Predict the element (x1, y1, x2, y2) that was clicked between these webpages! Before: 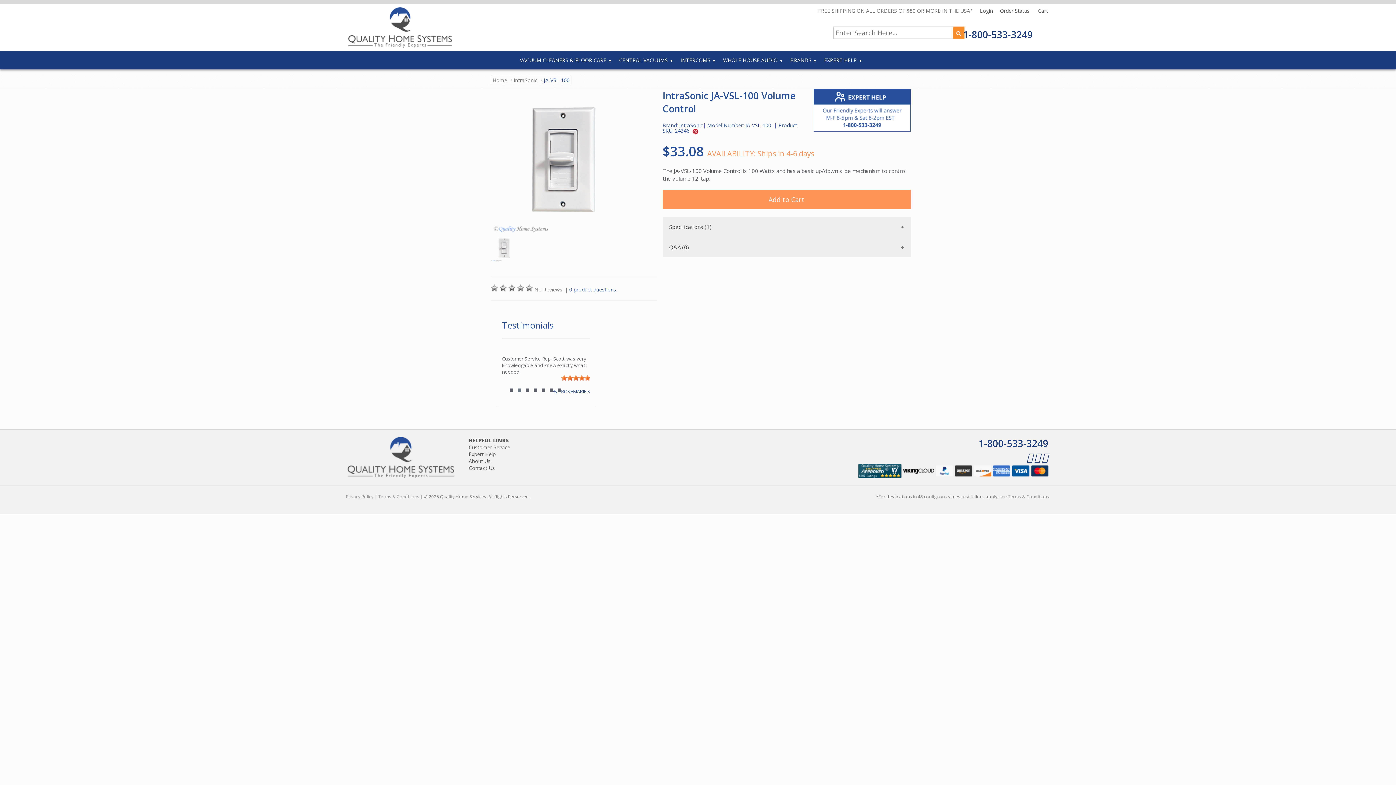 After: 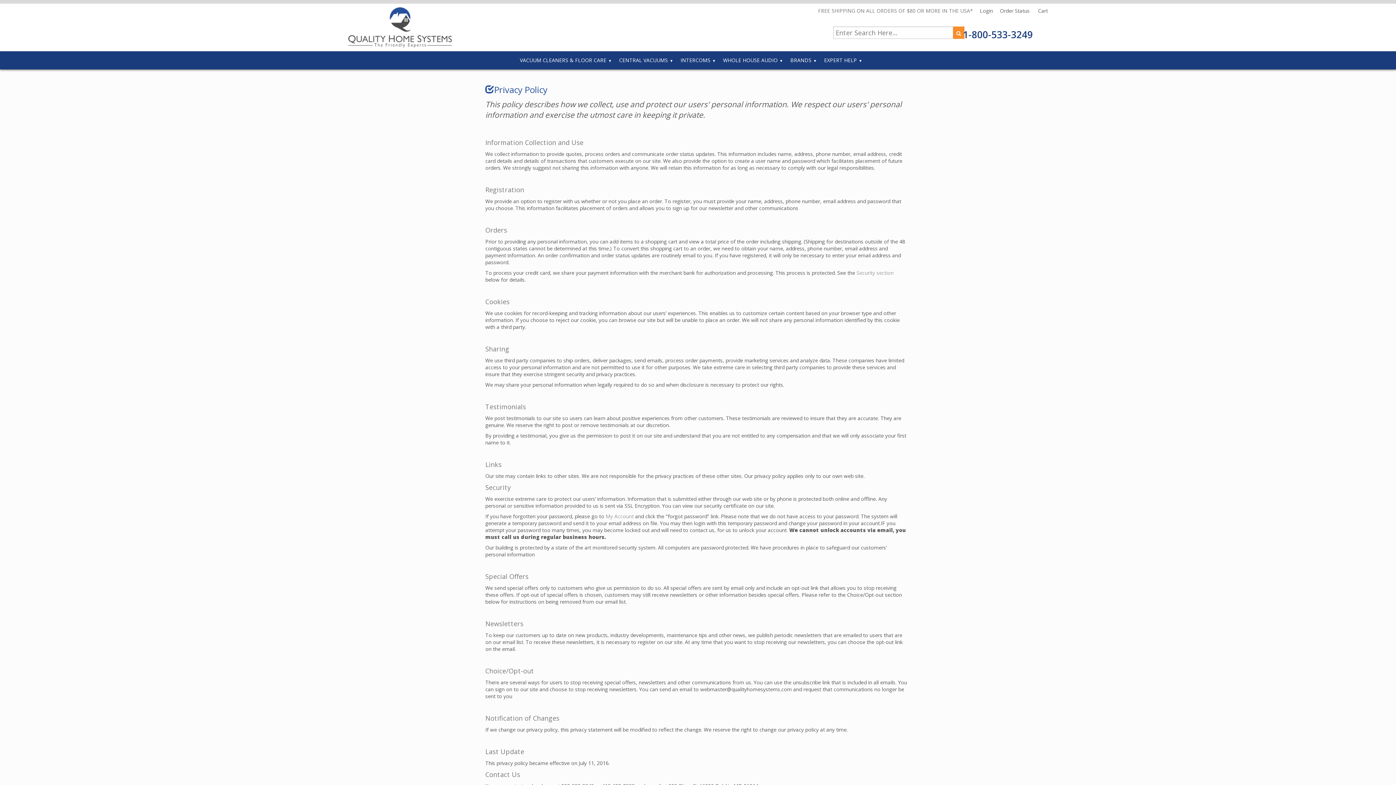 Action: bbox: (345, 493, 373, 500) label: Privacy Policy